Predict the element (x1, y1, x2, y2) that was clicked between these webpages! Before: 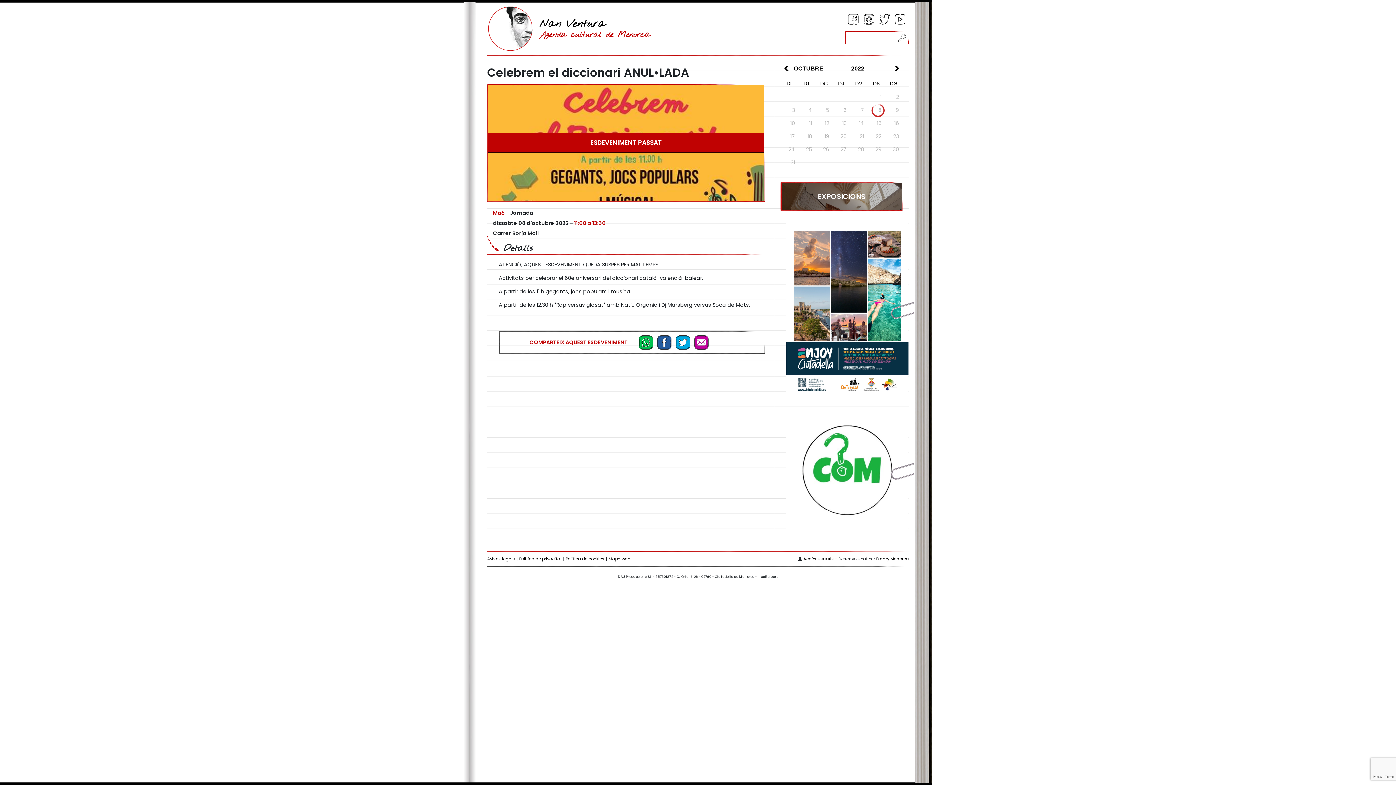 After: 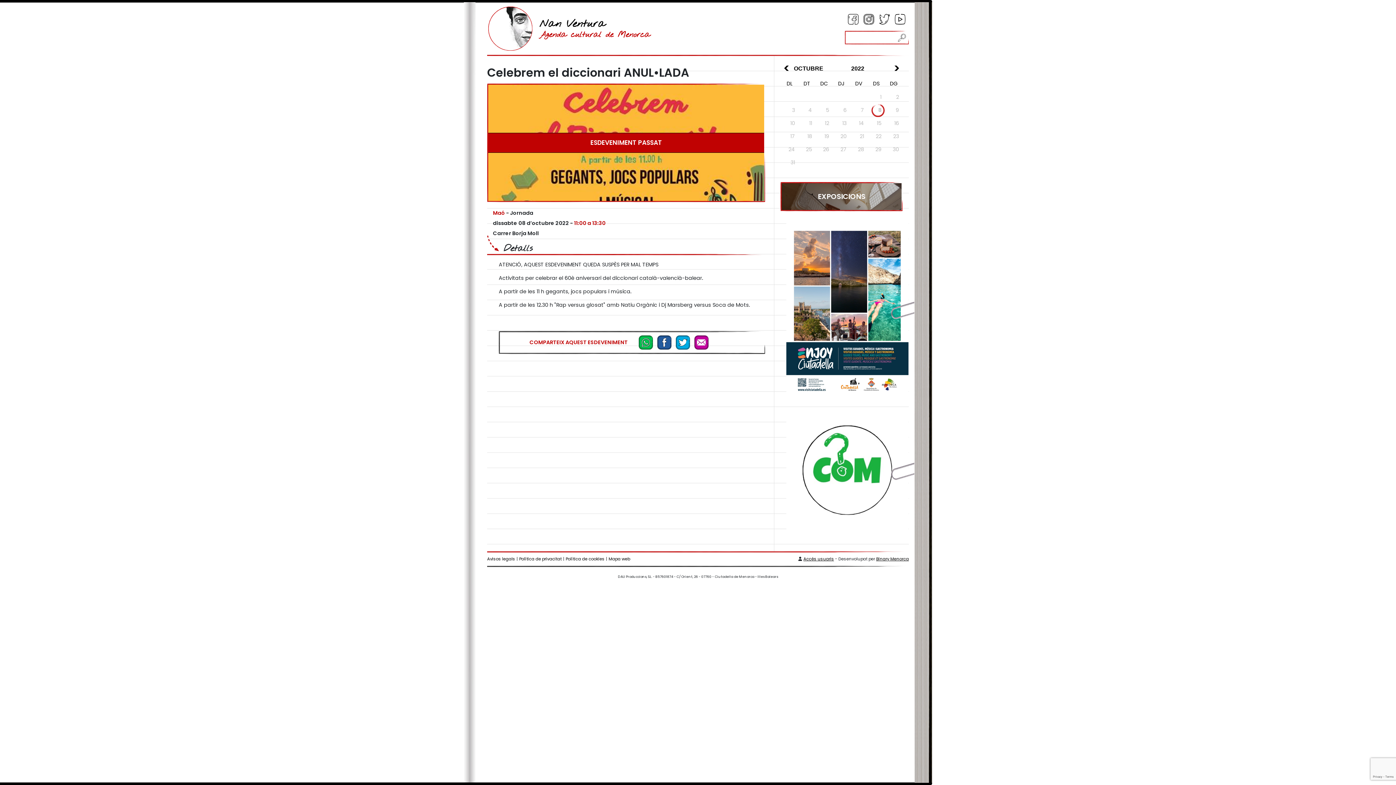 Action: bbox: (894, 13, 906, 24)